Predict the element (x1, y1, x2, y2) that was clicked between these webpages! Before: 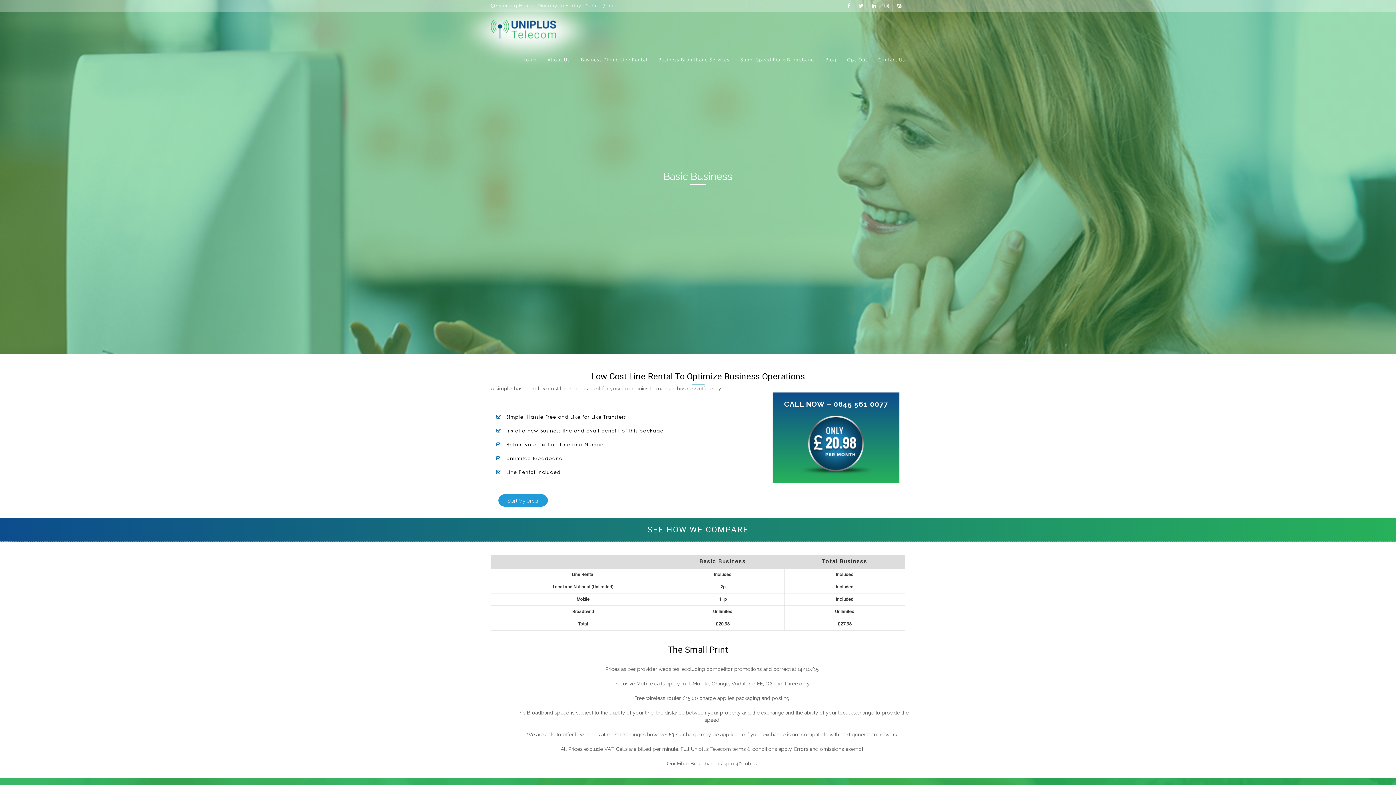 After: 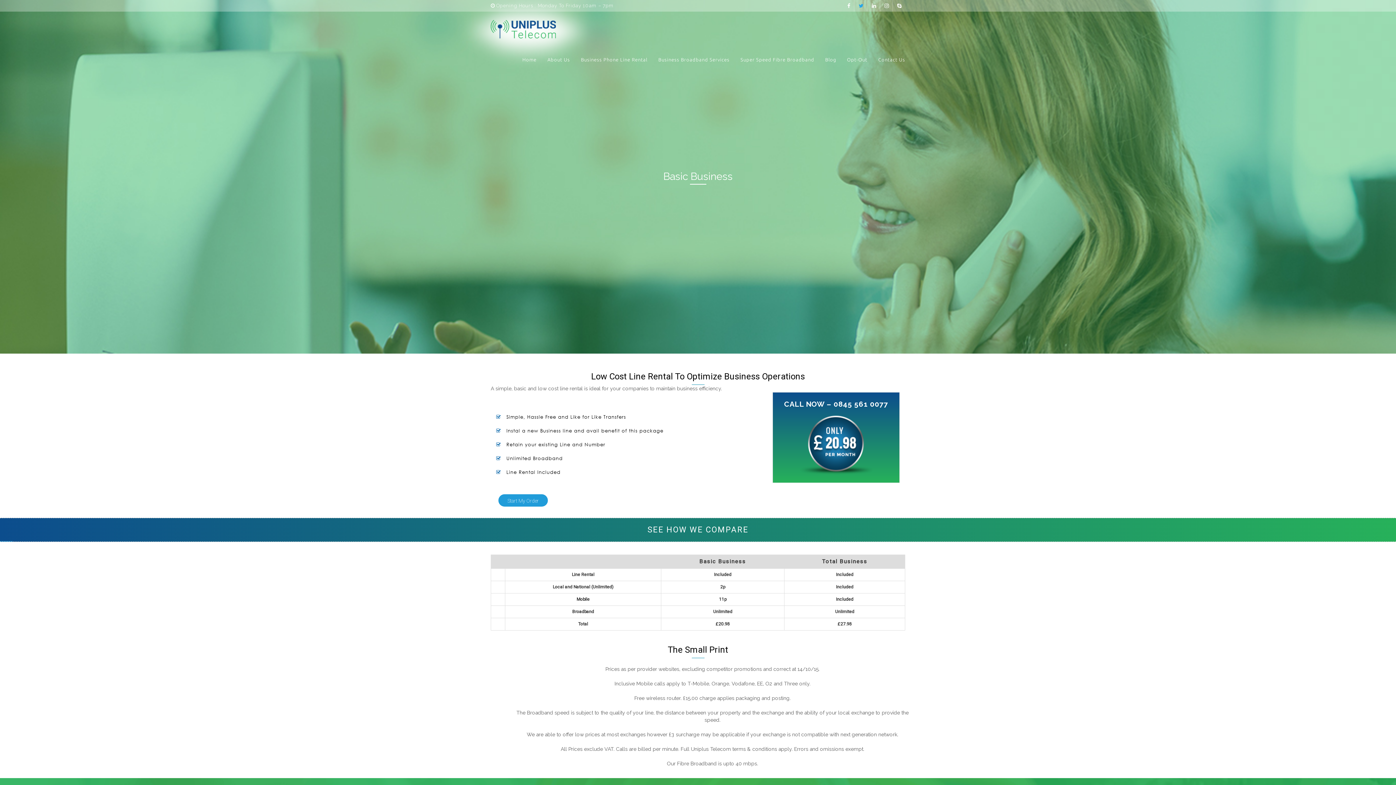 Action: bbox: (858, 2, 863, 8)